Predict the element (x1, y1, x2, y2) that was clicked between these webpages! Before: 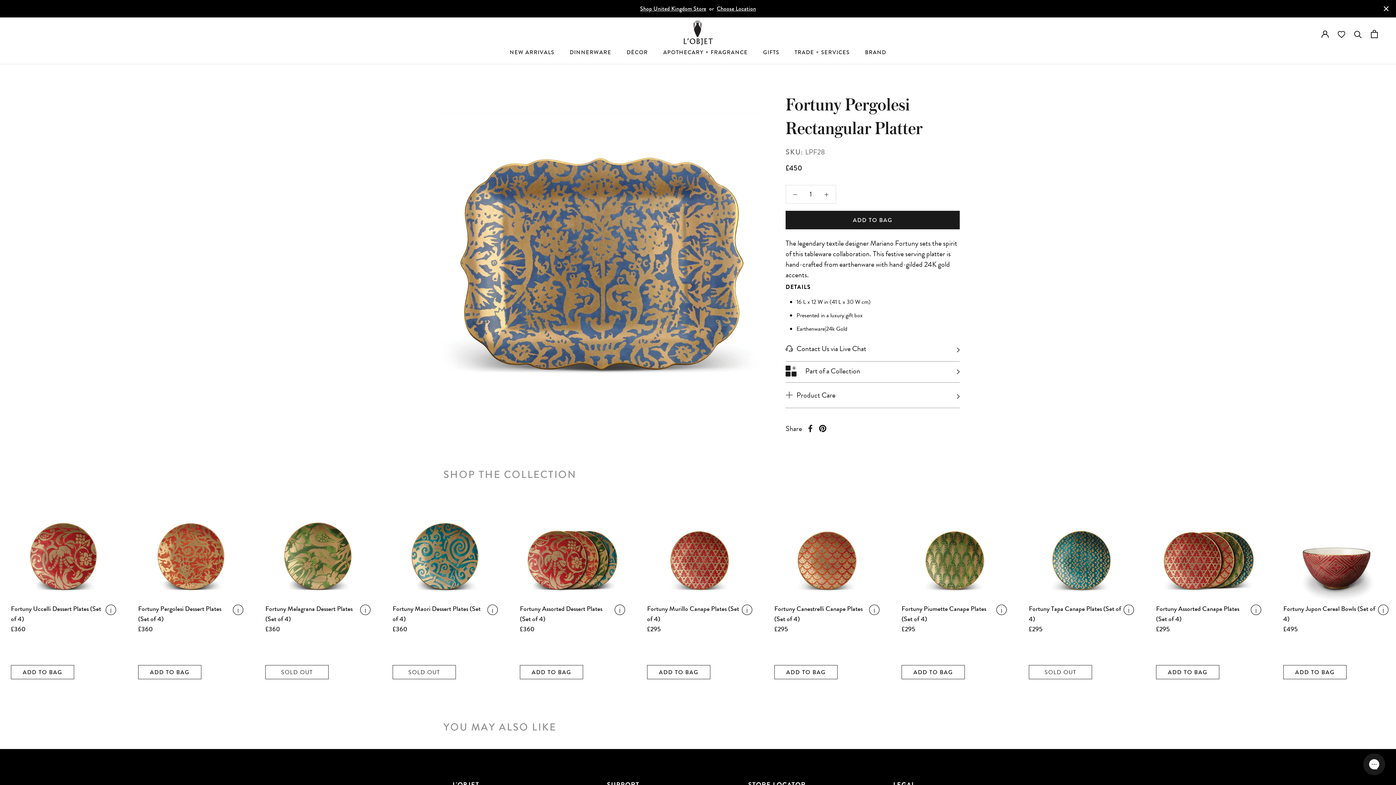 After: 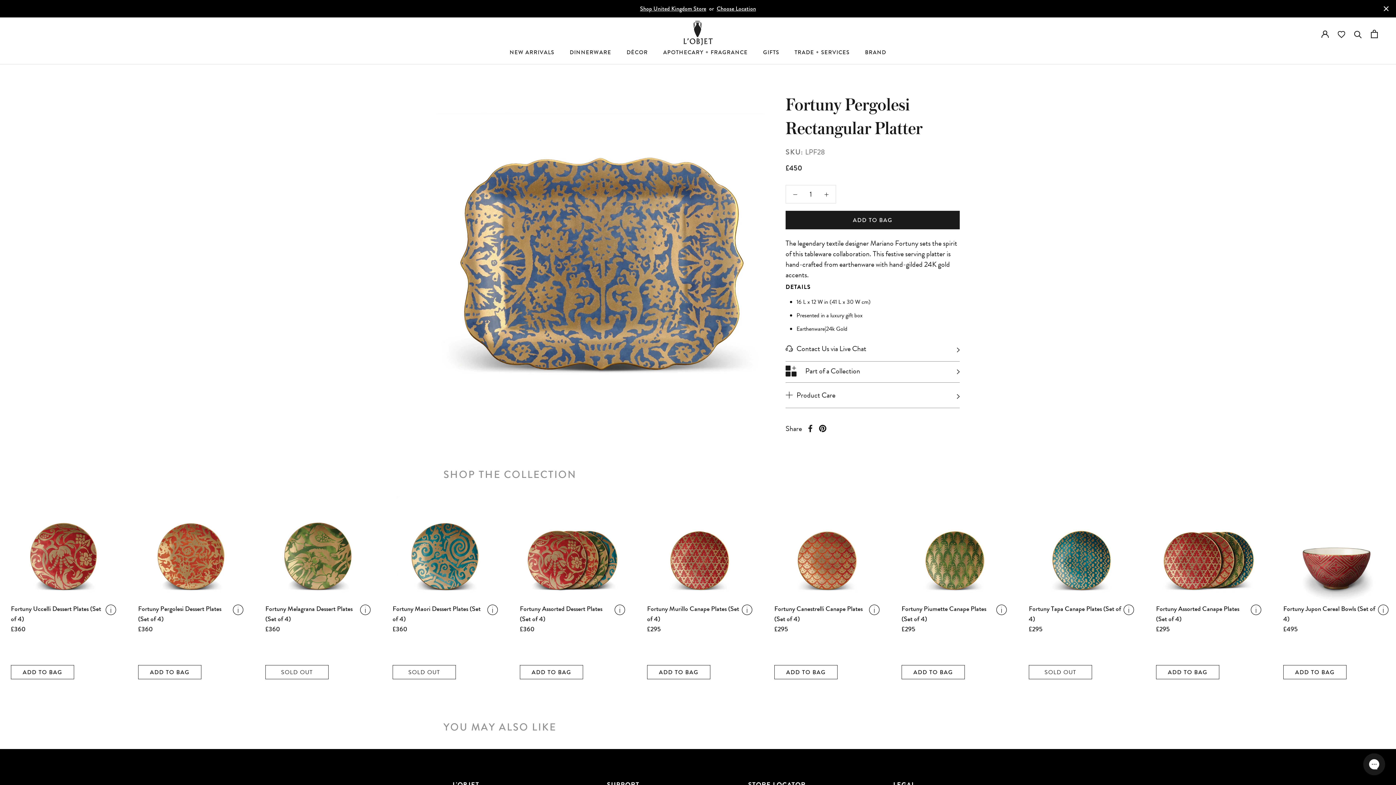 Action: bbox: (774, 665, 837, 679) label: ADD TO BAG